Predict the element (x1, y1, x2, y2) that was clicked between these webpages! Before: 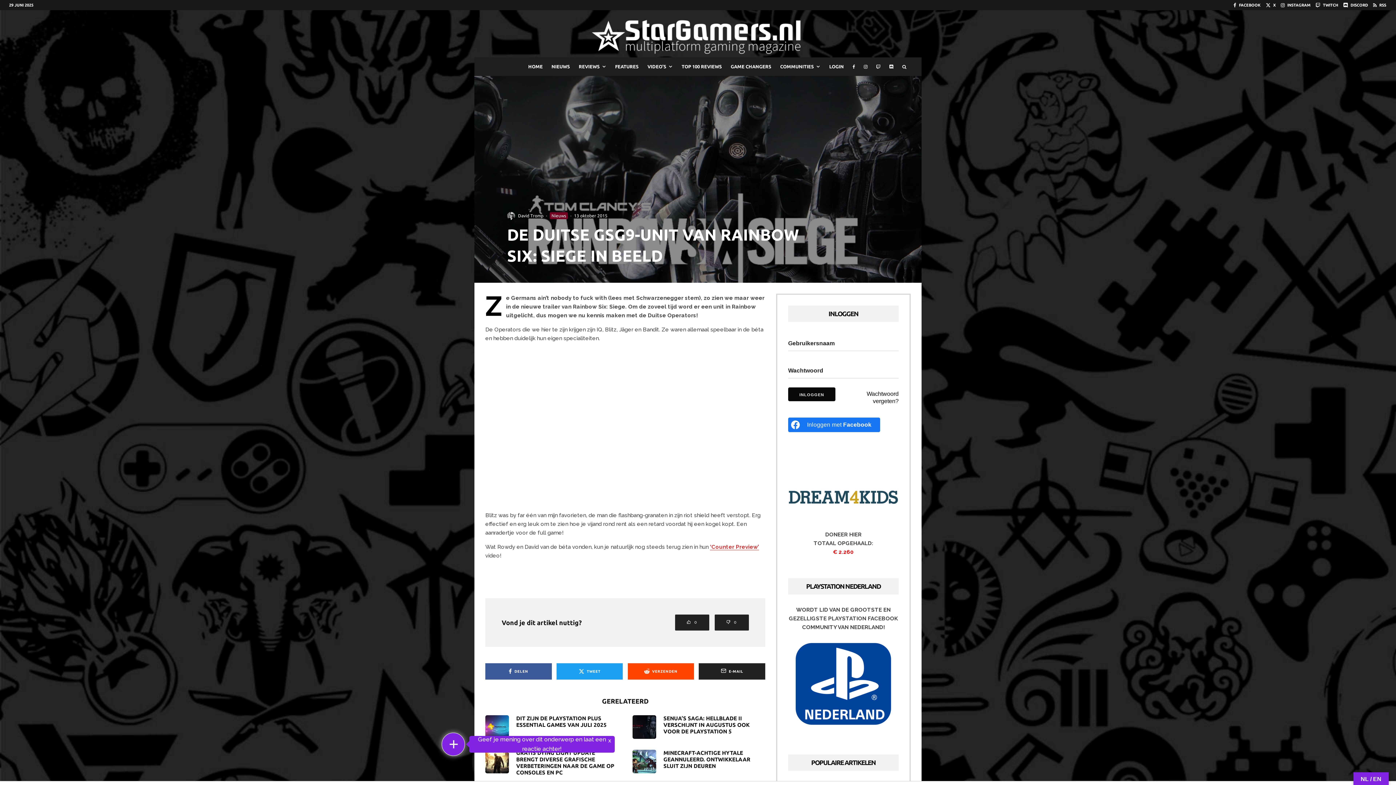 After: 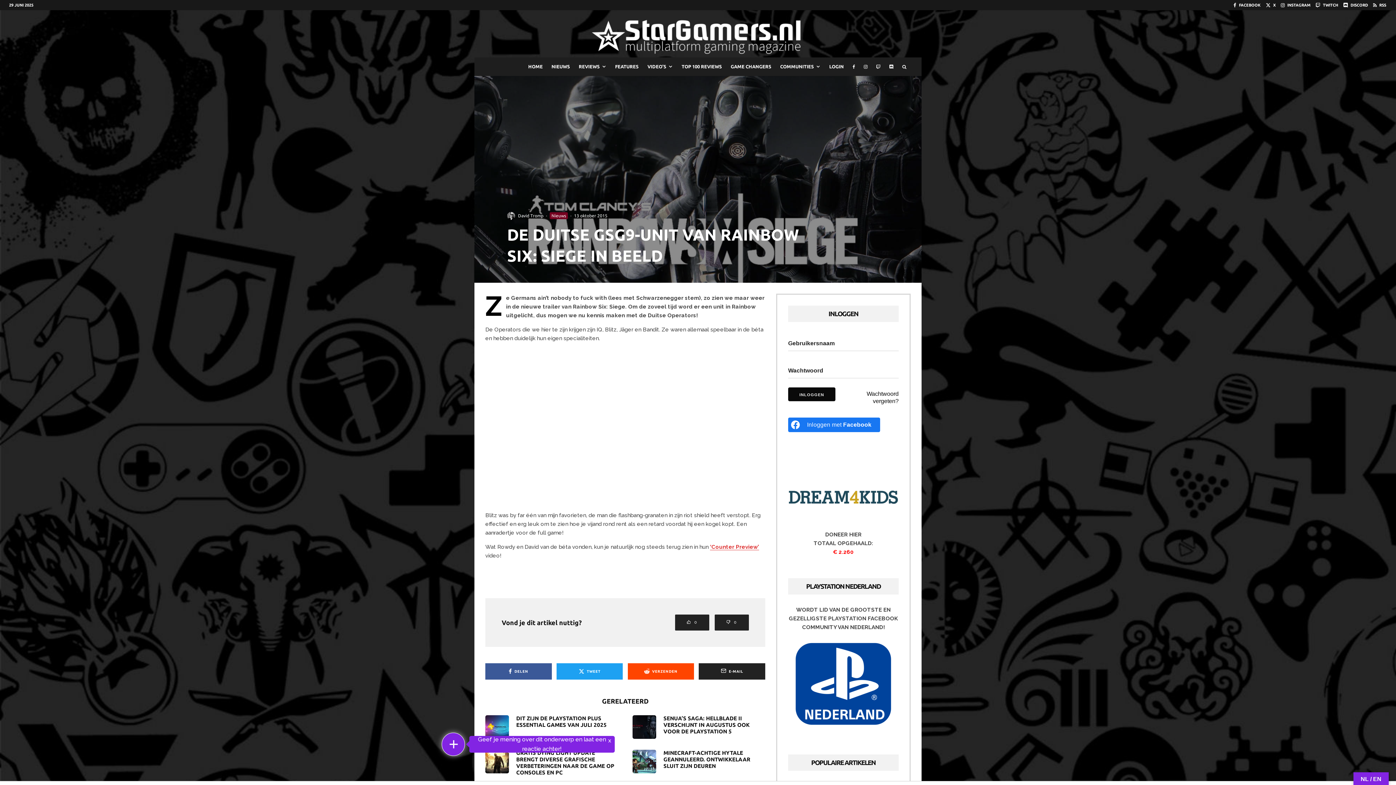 Action: bbox: (788, 635, 898, 733)